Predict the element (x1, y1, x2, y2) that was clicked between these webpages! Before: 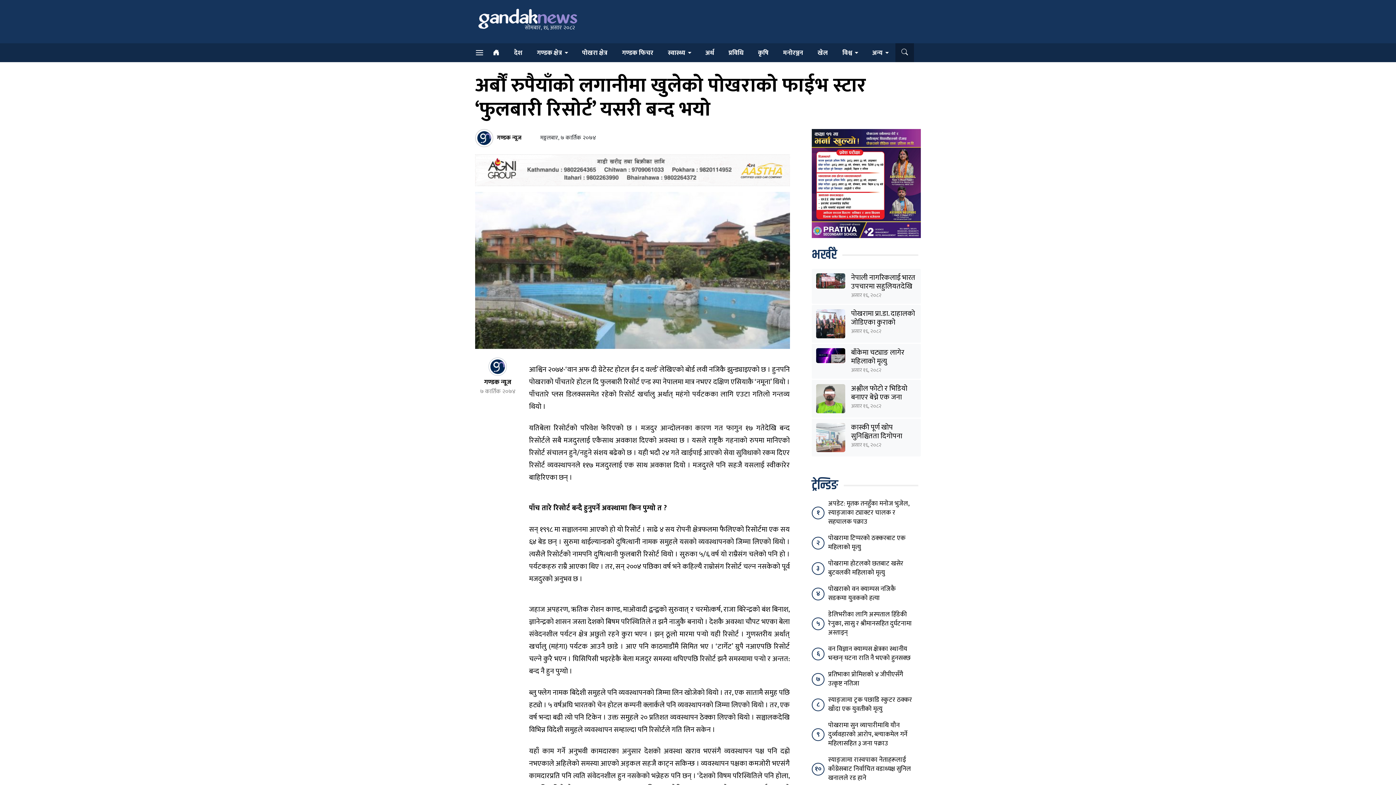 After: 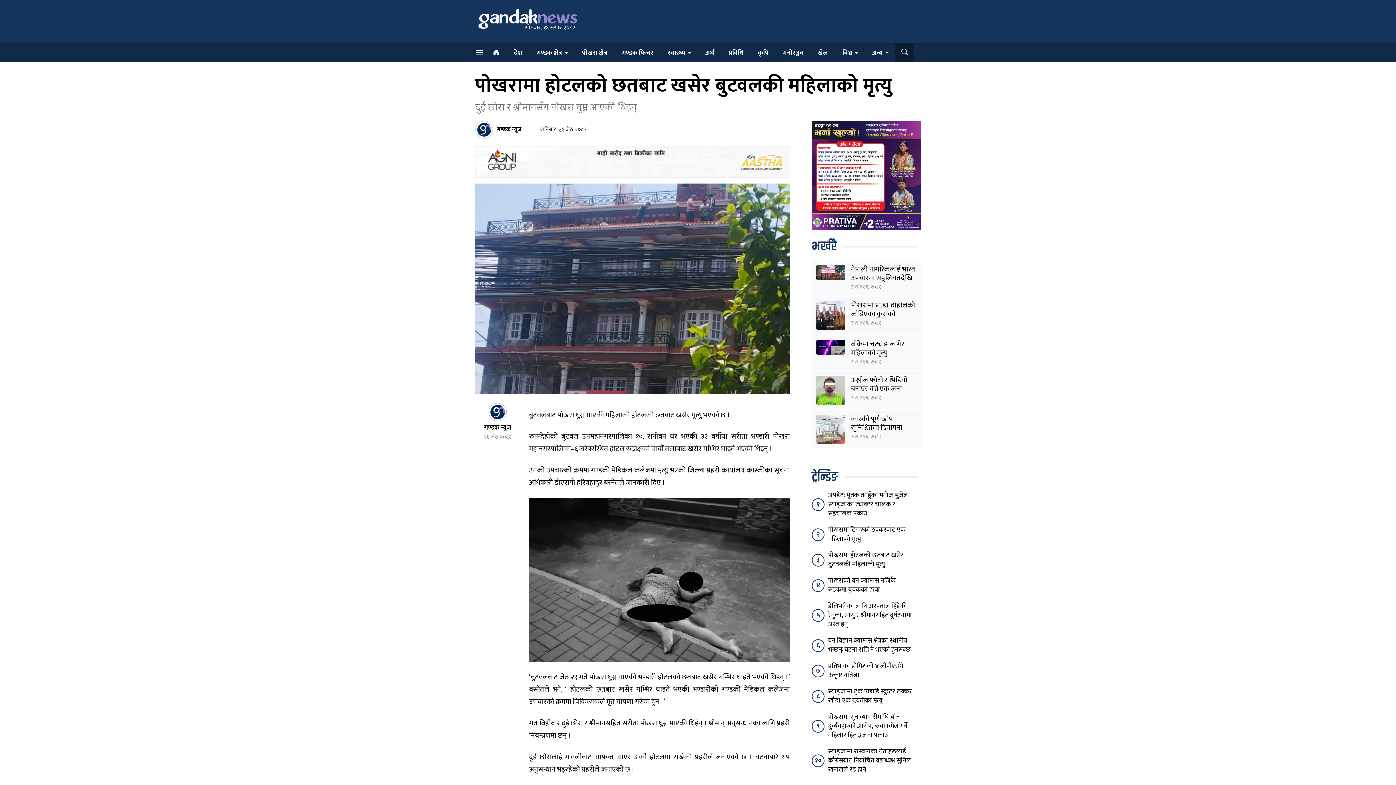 Action: bbox: (828, 558, 903, 578) label: पोखरामा होटलको छतबाट खसेर बुटवलकी महिलाको मृत्यु